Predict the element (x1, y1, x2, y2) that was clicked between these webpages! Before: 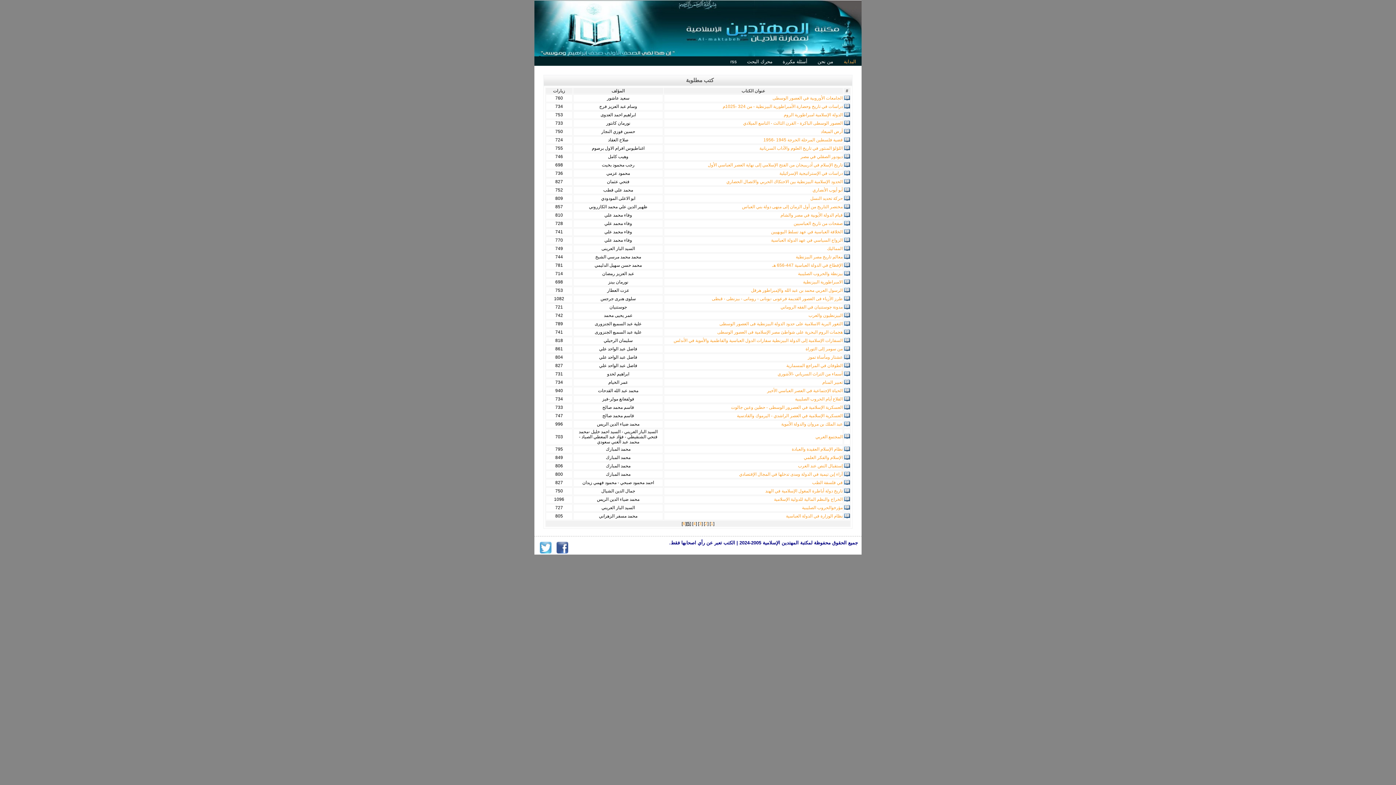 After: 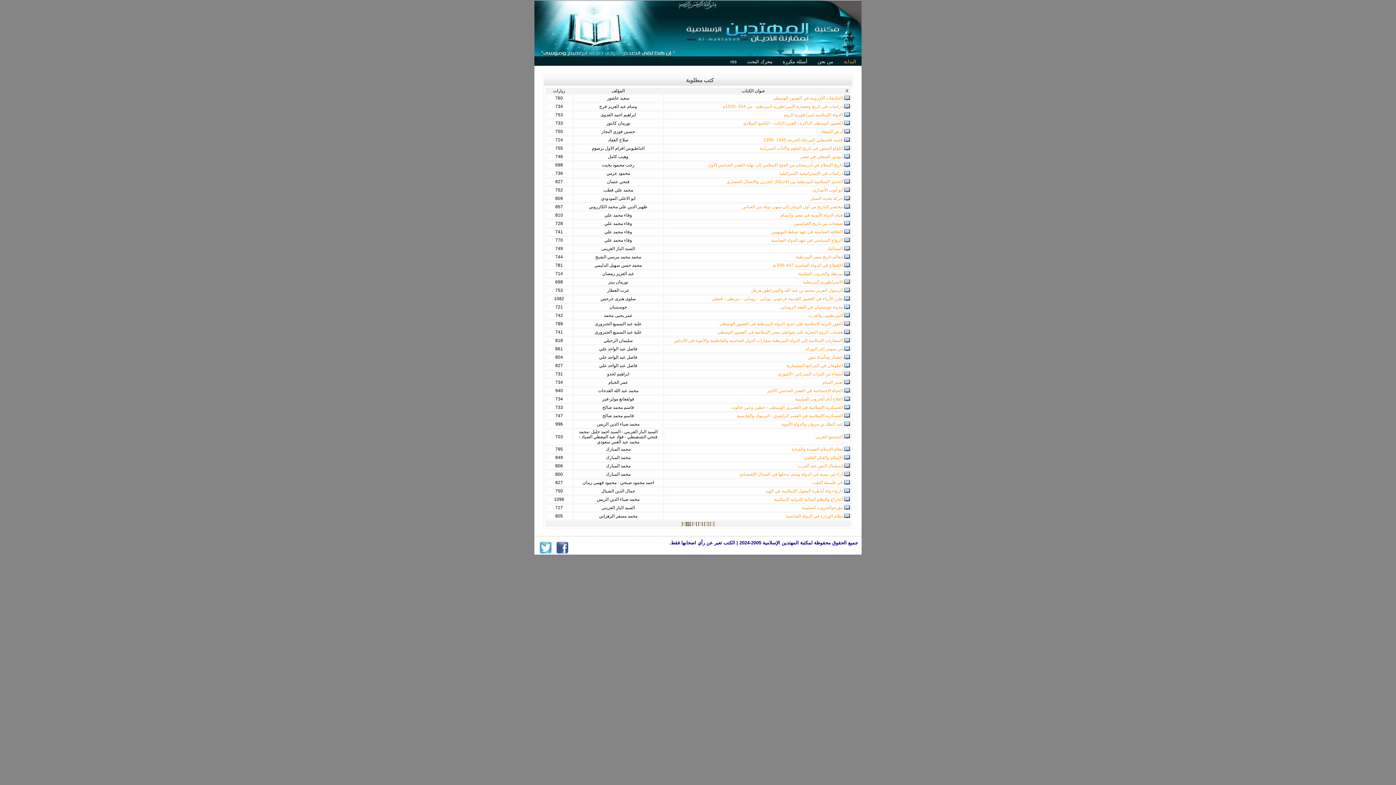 Action: bbox: (844, 498, 850, 503)